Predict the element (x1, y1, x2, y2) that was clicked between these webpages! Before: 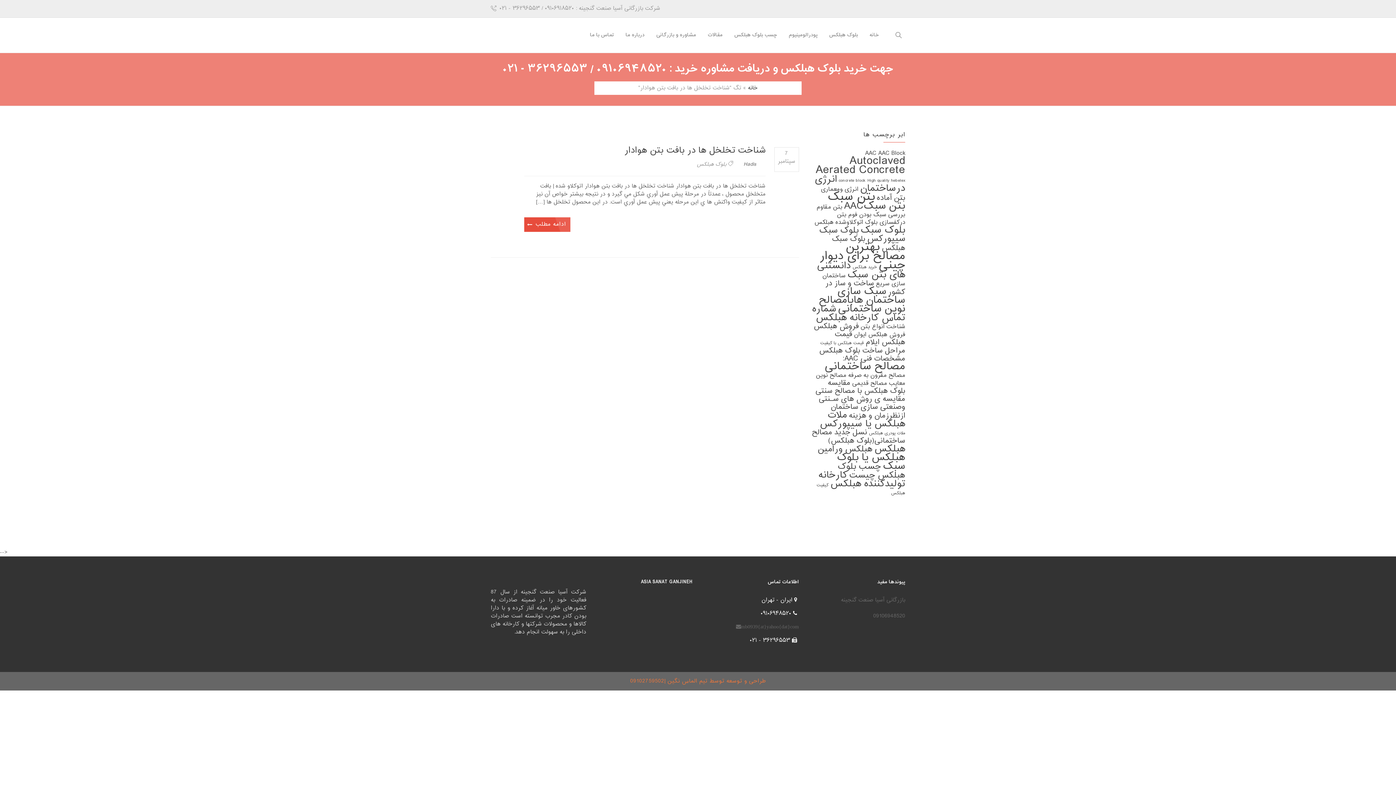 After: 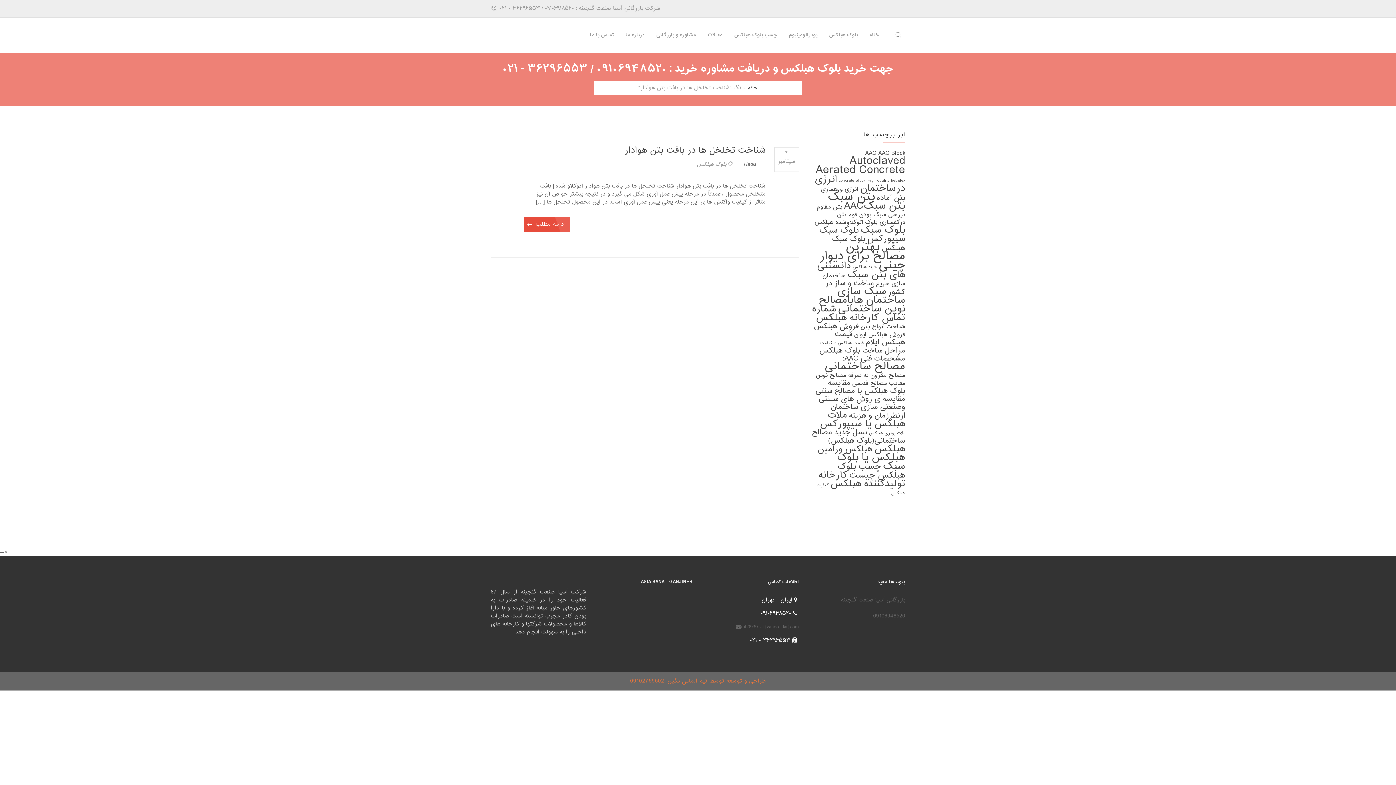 Action: bbox: (726, 160, 733, 168) label:  